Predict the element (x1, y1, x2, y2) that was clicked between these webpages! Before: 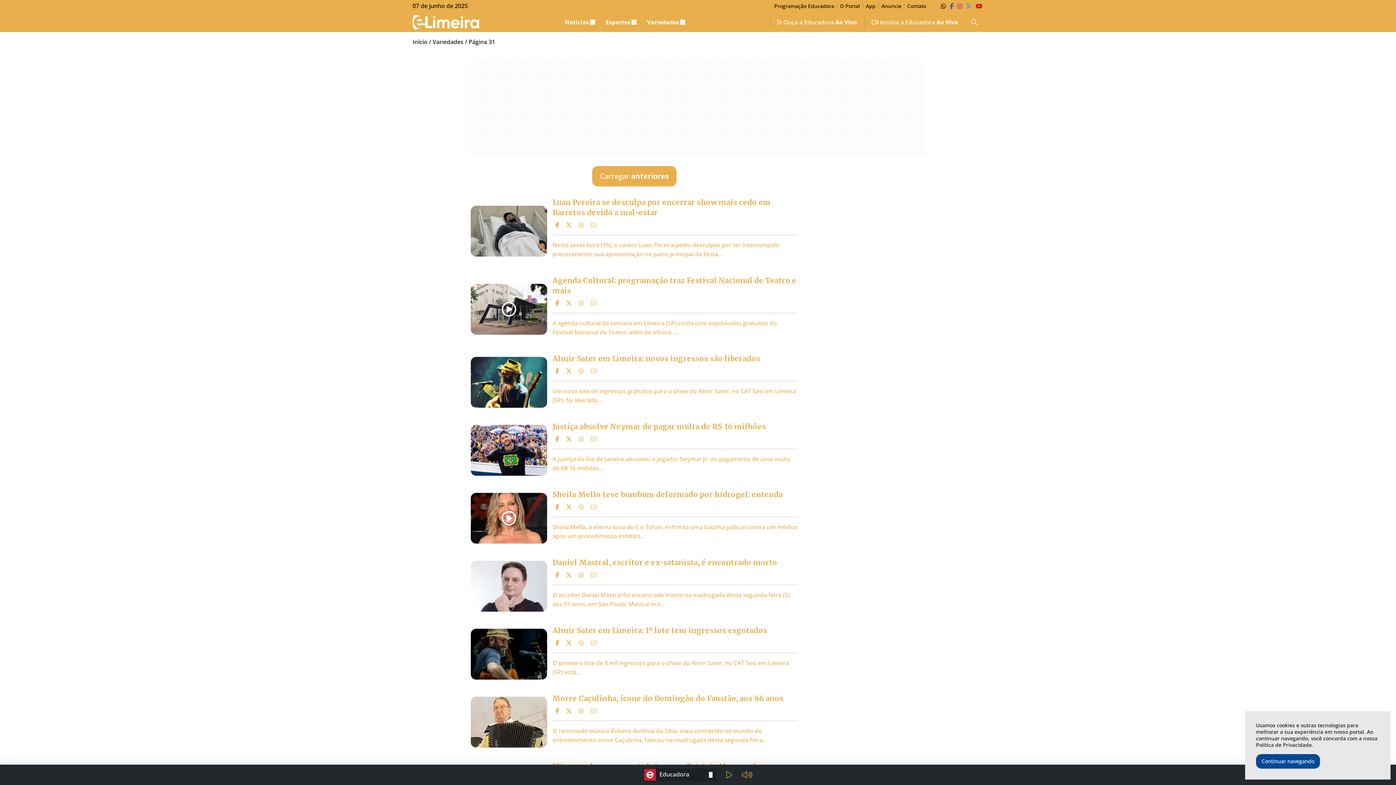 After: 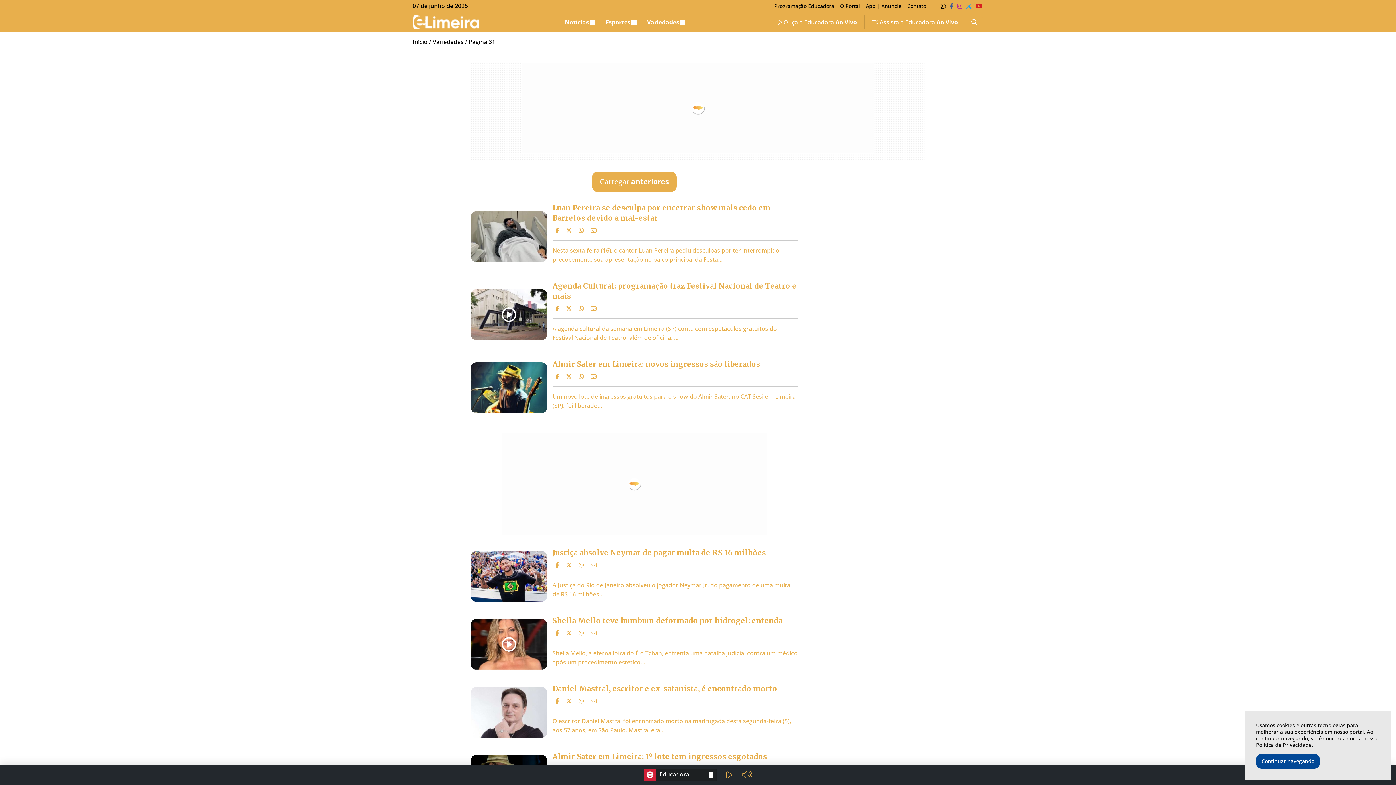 Action: bbox: (578, 299, 583, 307)